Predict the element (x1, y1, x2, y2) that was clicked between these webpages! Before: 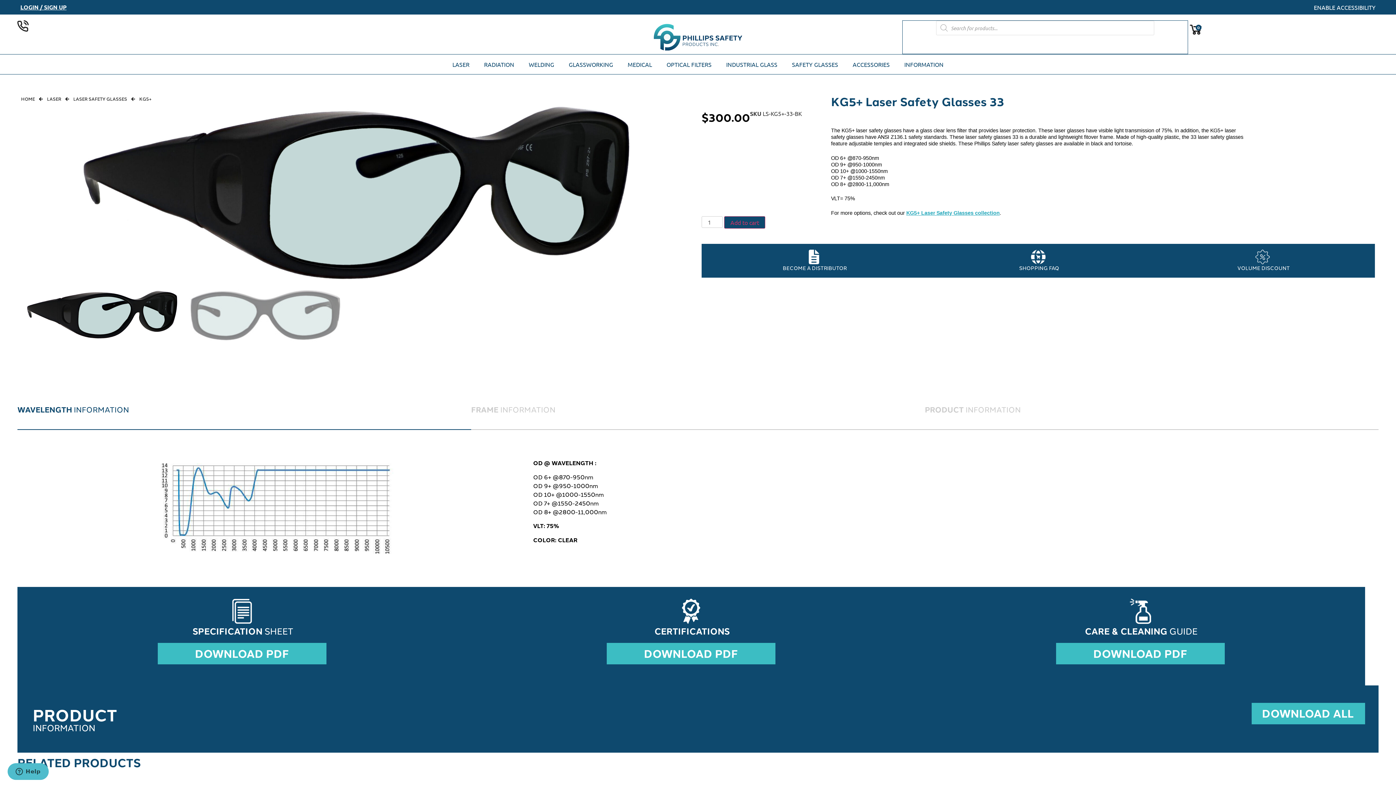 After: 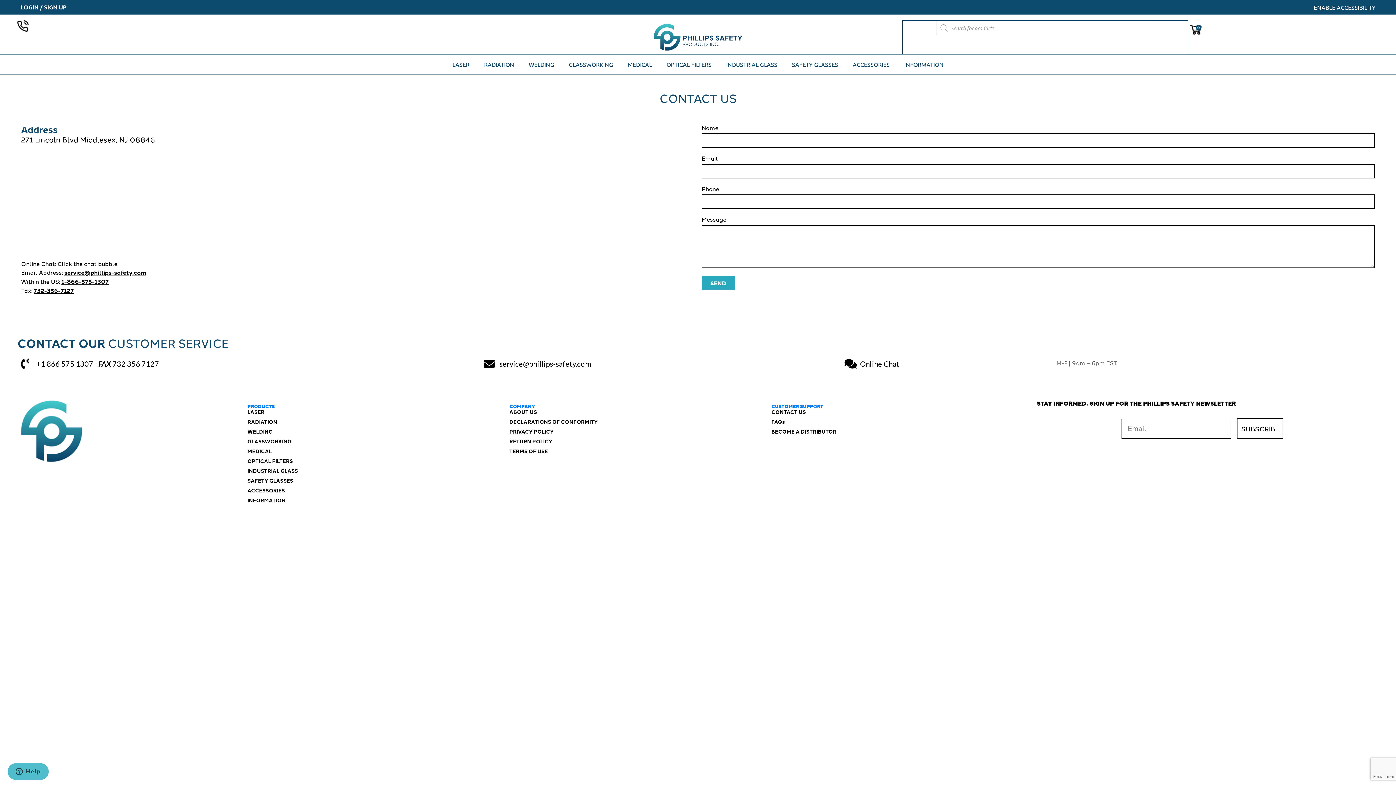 Action: bbox: (17, 20, 33, 31)